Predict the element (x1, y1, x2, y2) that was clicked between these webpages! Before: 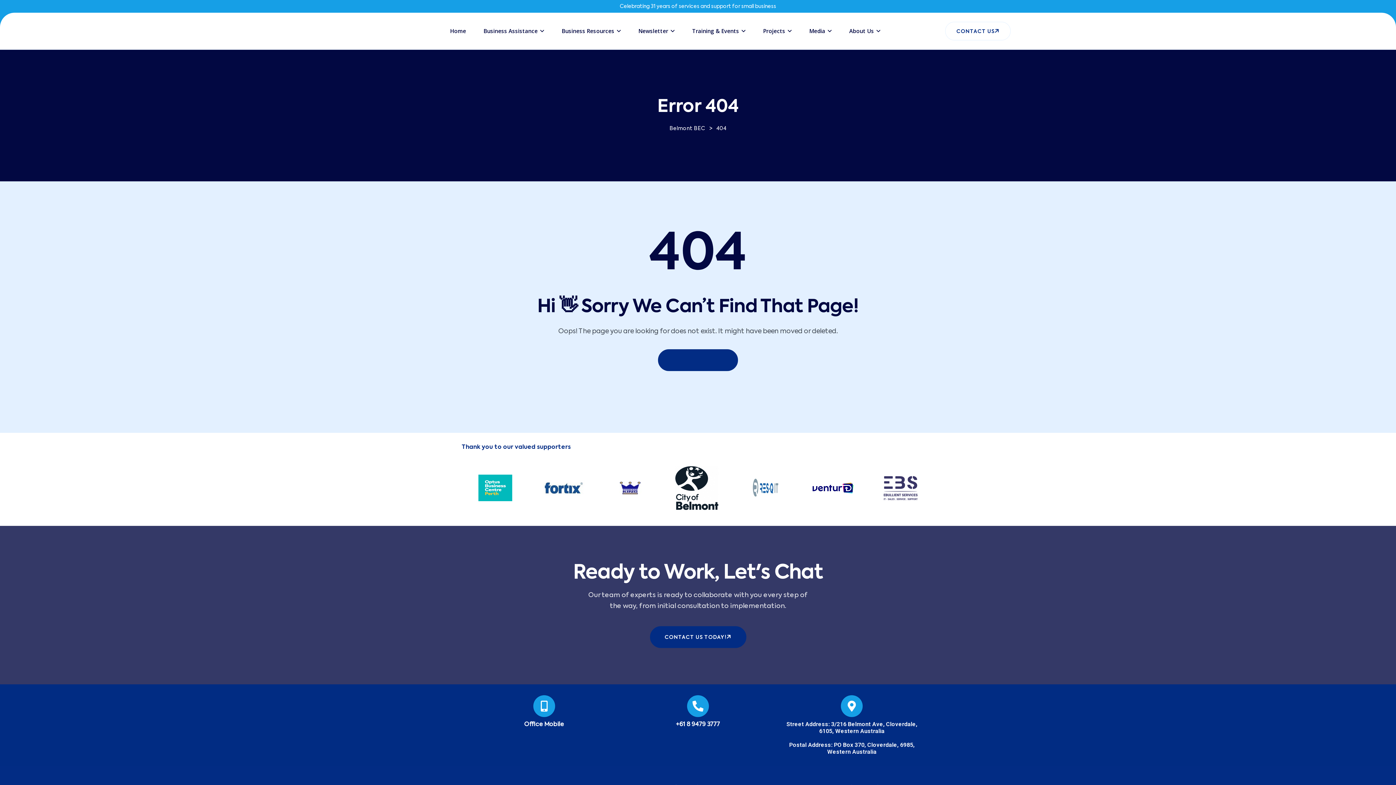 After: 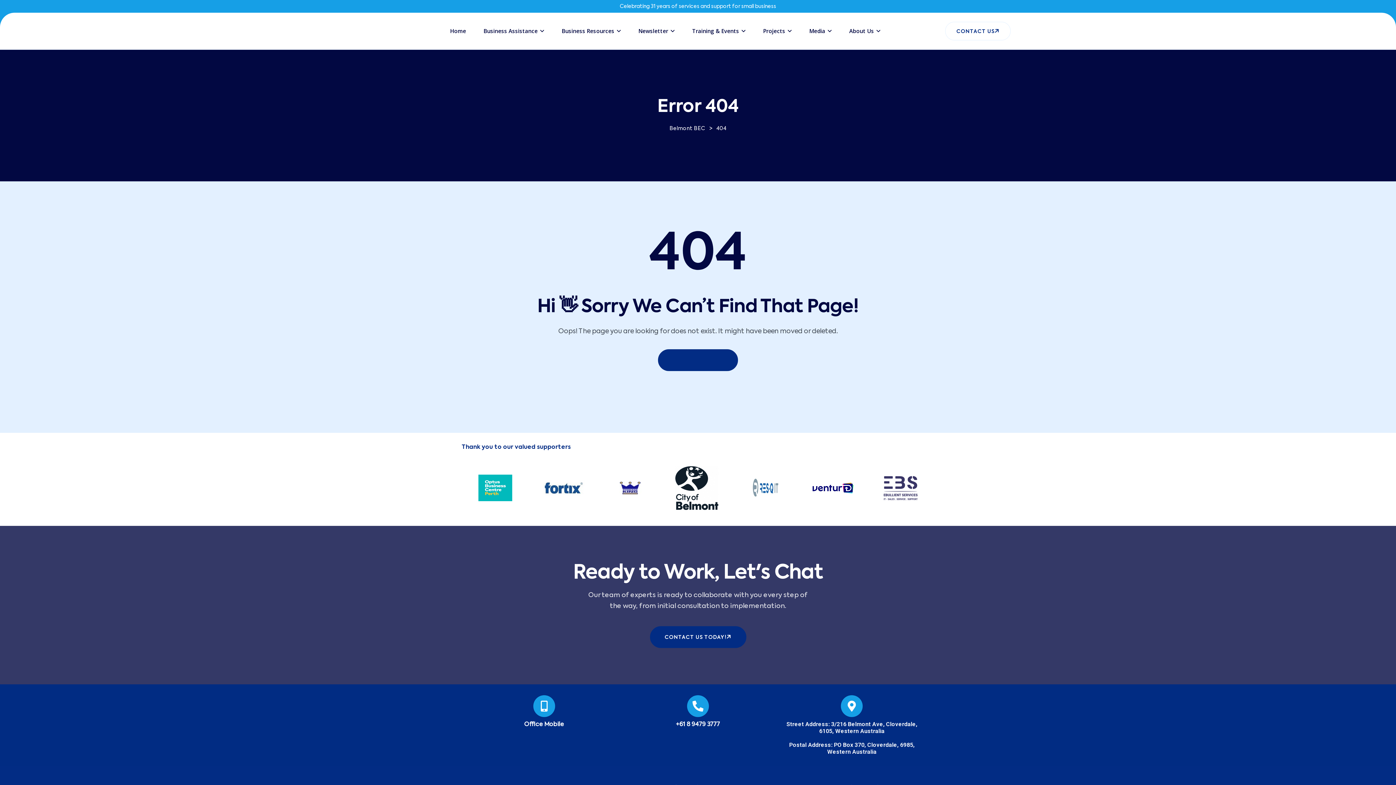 Action: label: 404 bbox: (716, 123, 726, 134)